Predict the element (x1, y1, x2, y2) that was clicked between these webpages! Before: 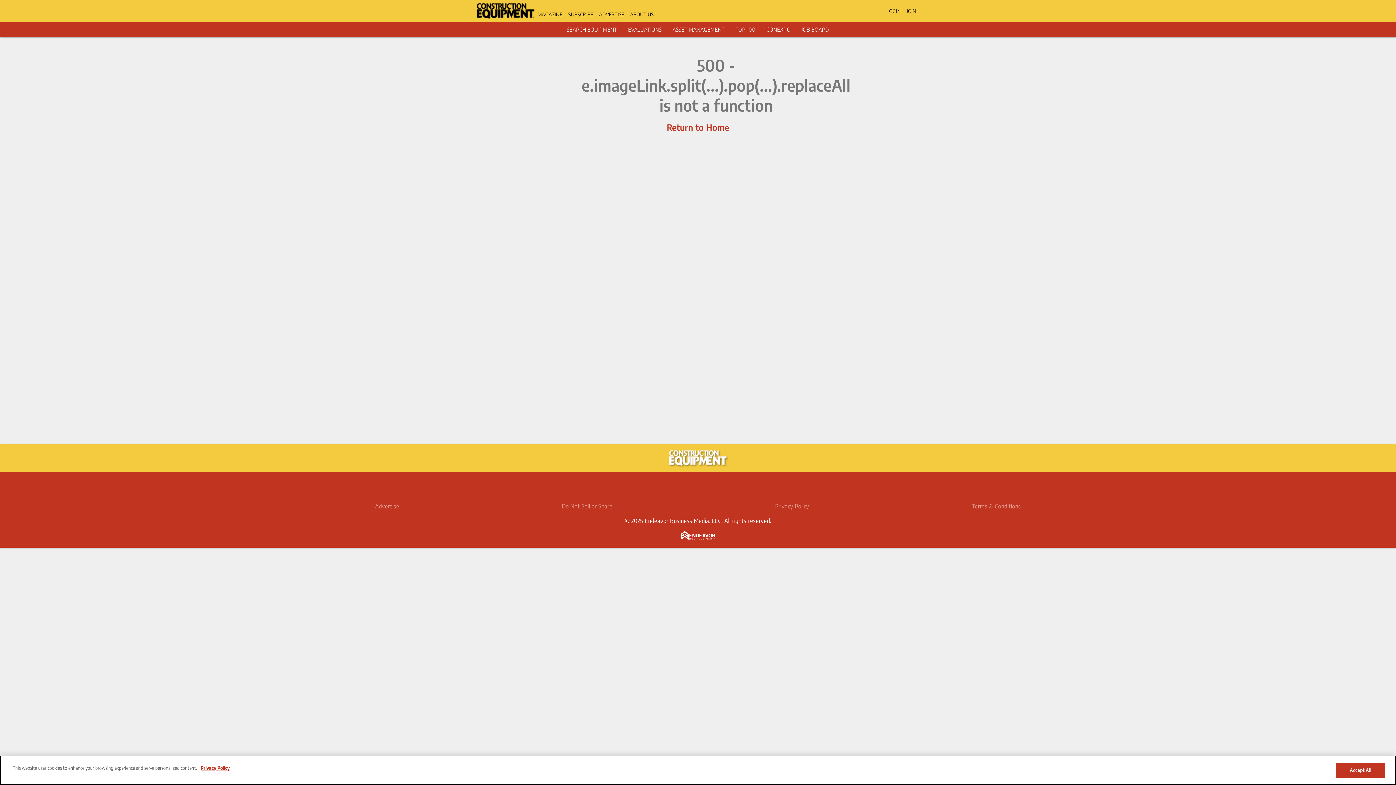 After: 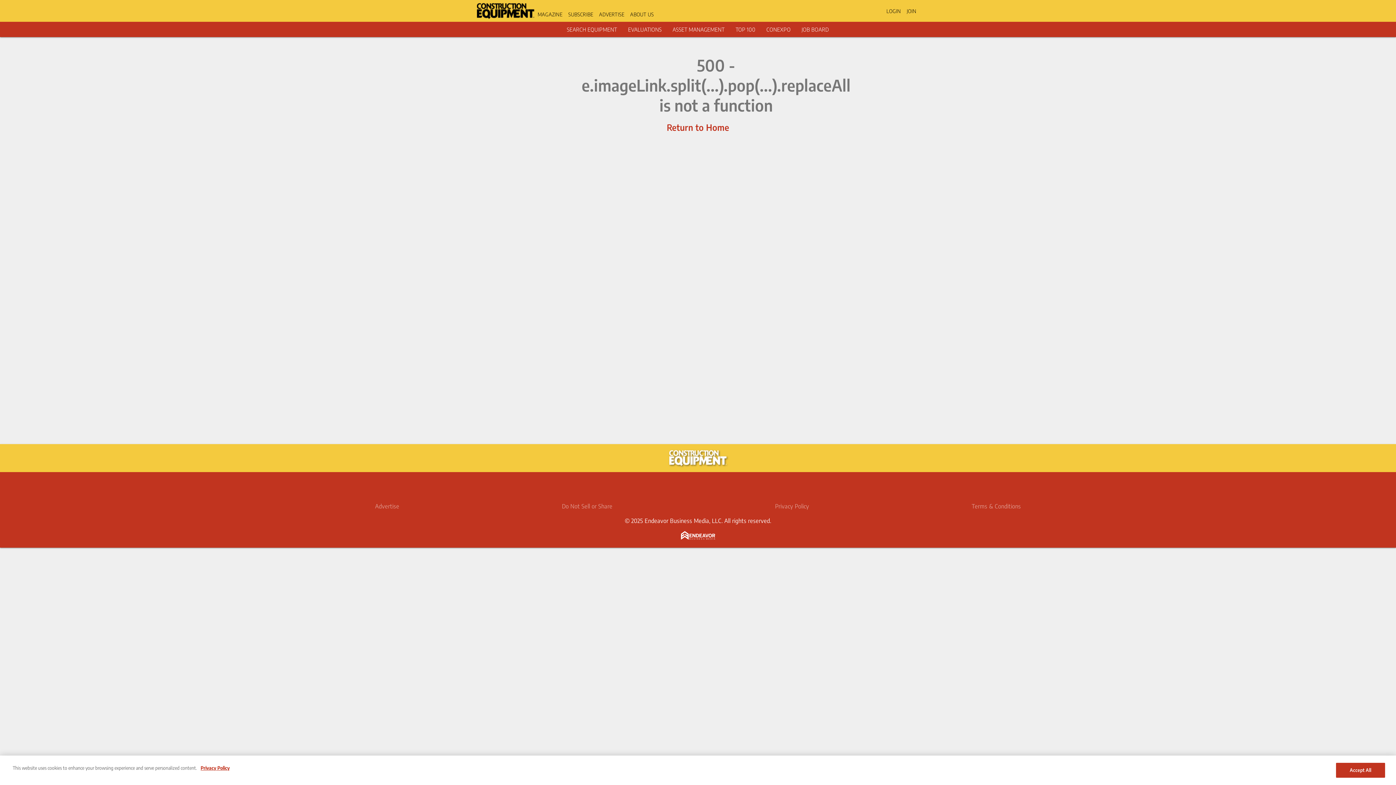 Action: bbox: (667, 478, 685, 496) label: https://twitter.com/constructioneqt